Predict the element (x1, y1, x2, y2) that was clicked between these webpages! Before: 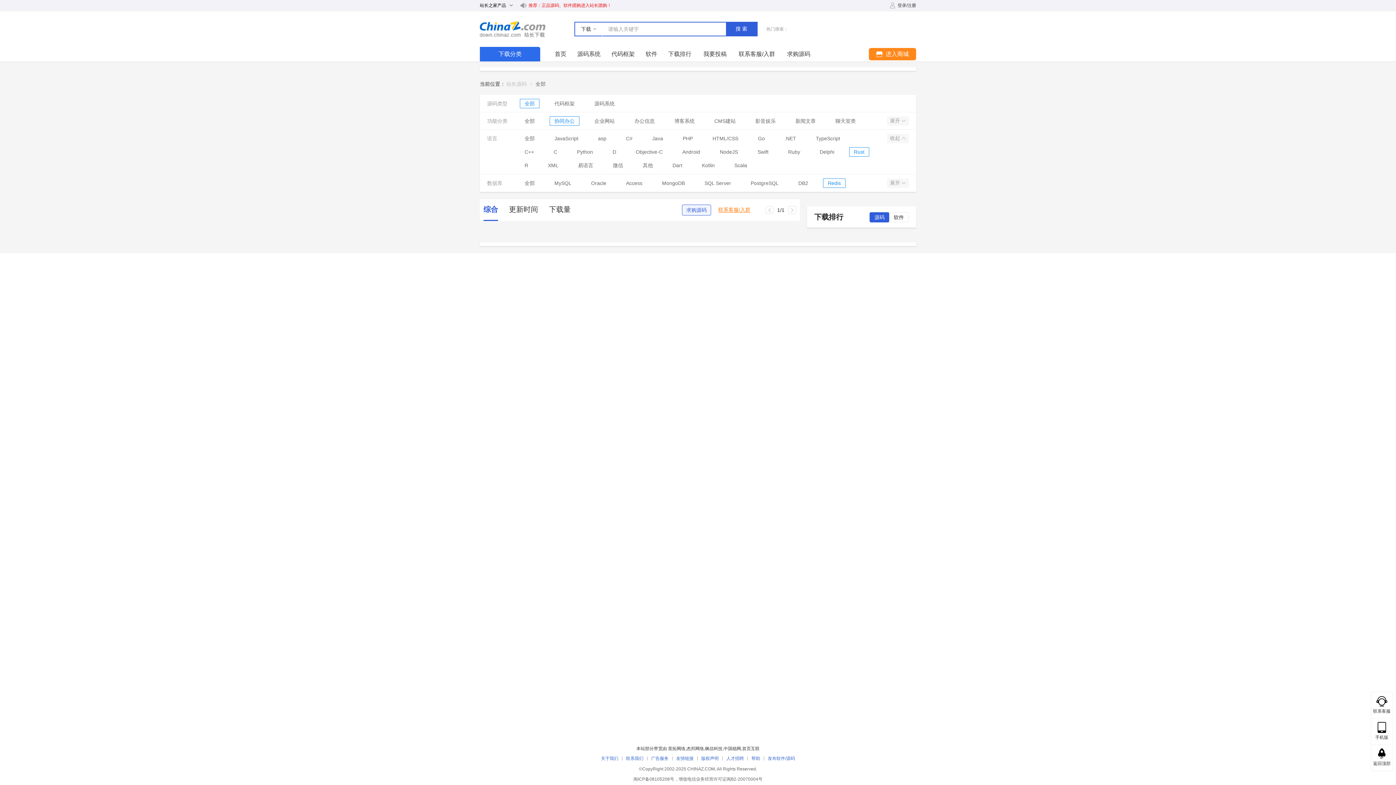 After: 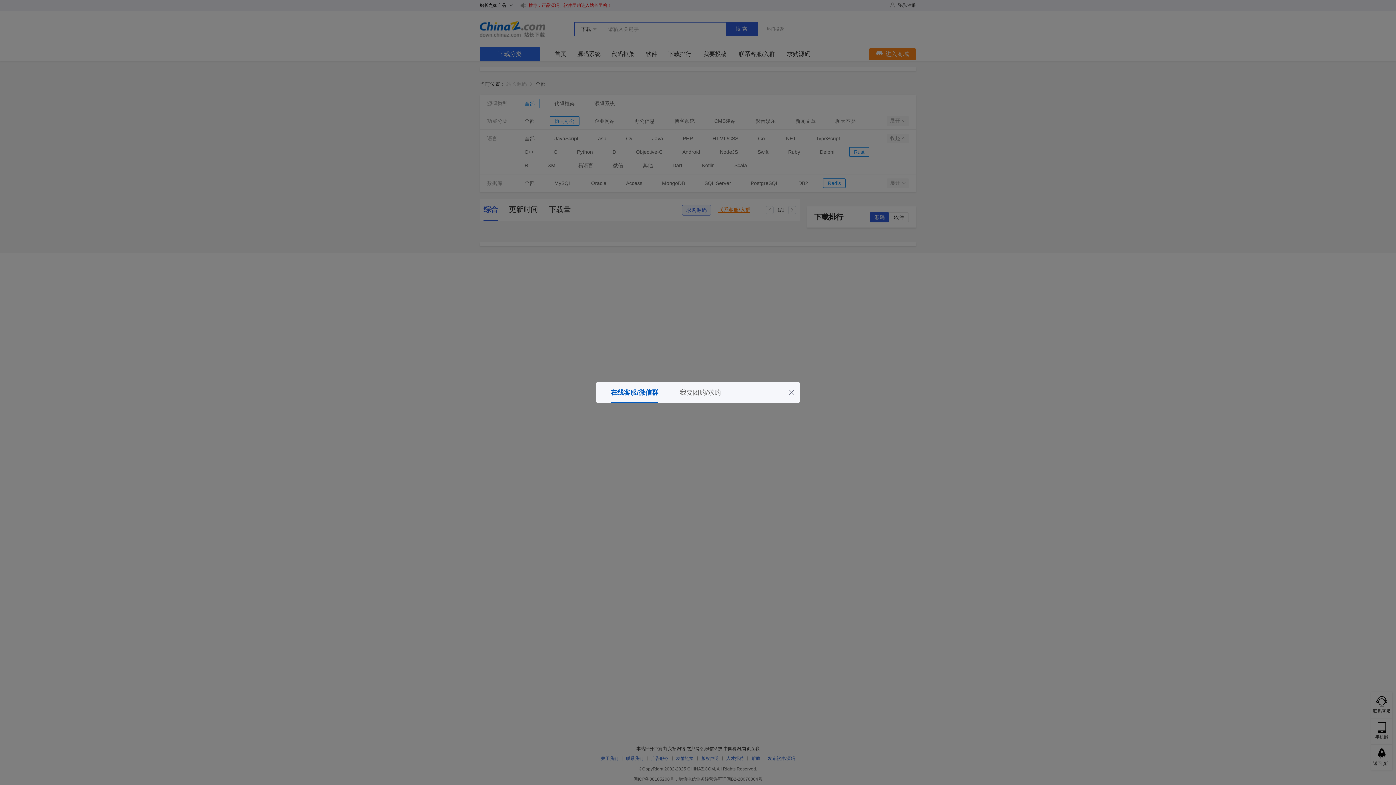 Action: bbox: (718, 207, 750, 212) label: 联系客服/入群